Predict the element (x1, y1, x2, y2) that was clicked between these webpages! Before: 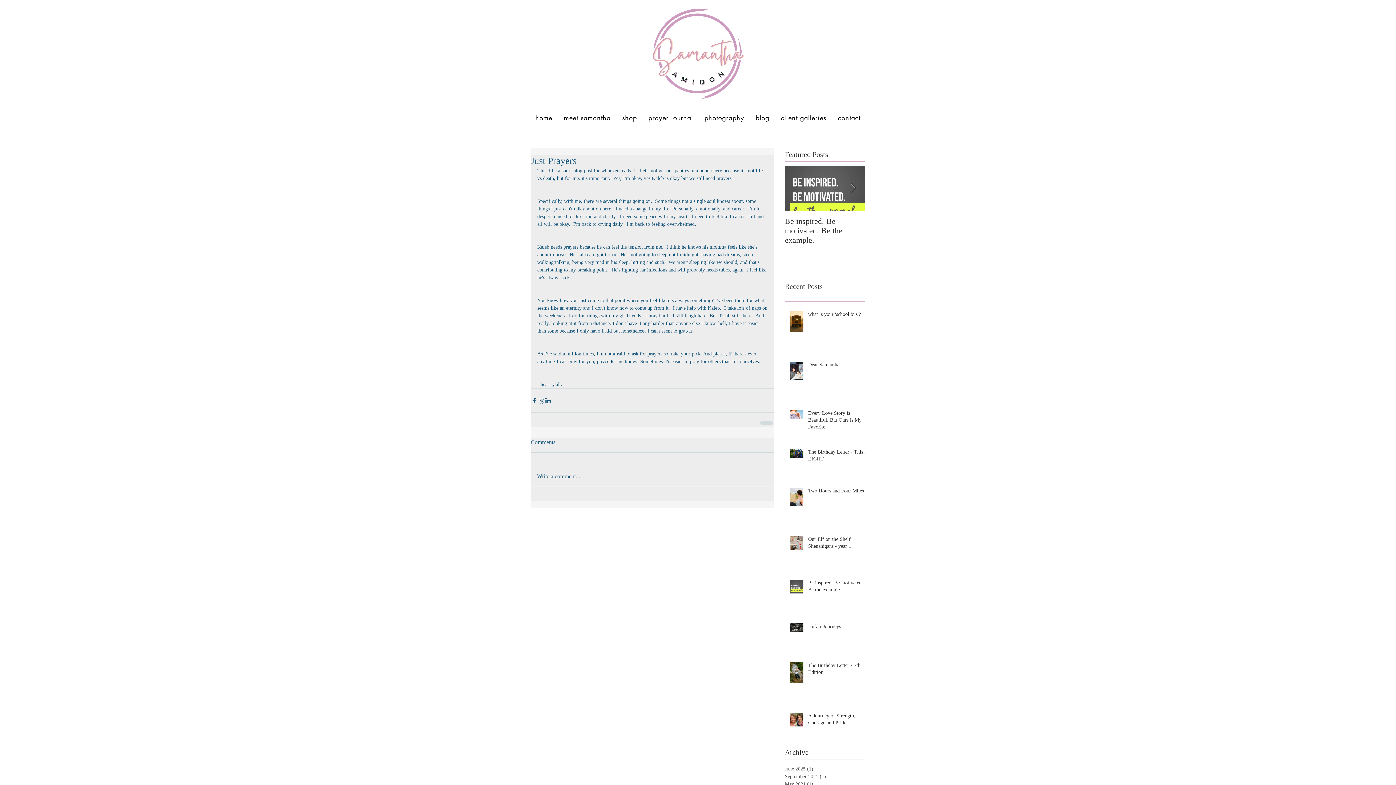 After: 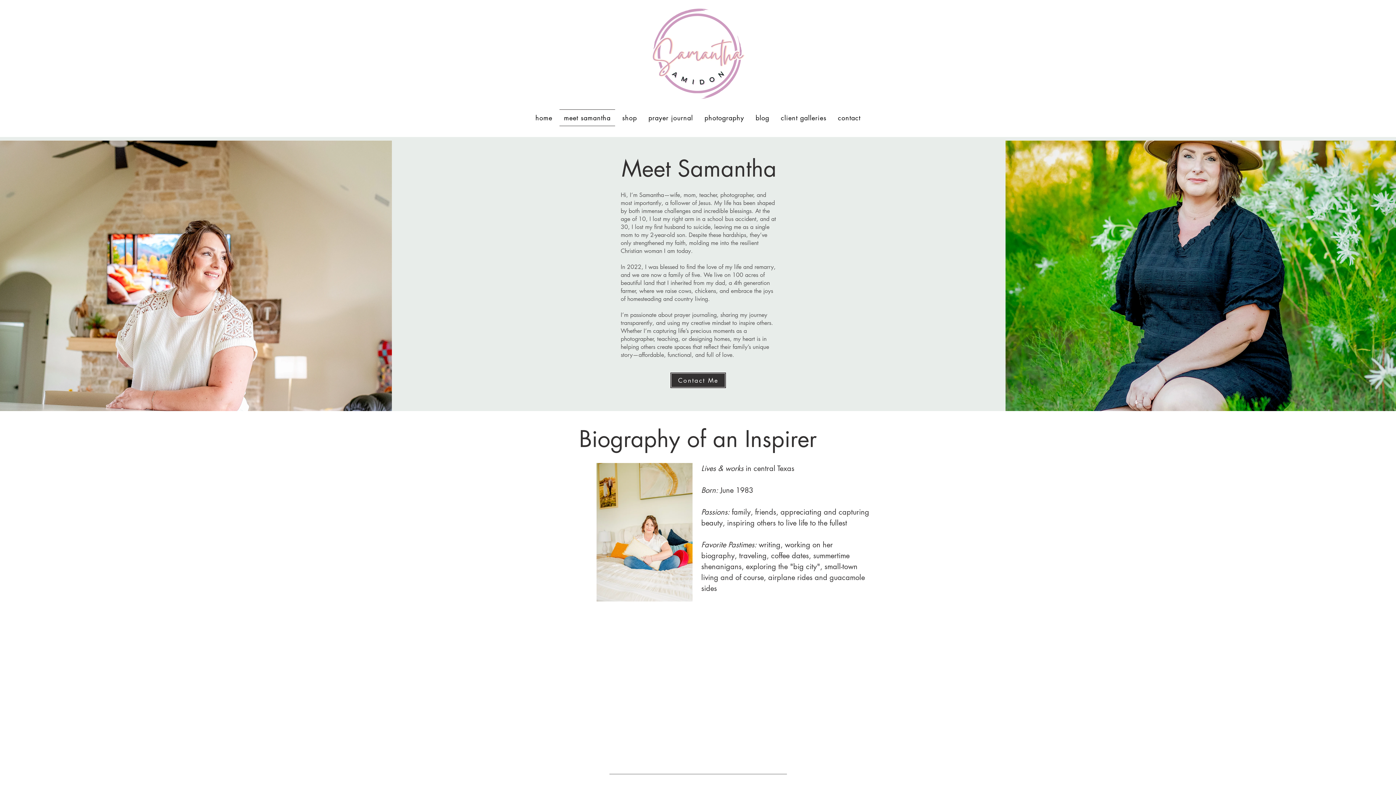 Action: bbox: (559, 109, 615, 126) label: meet samantha